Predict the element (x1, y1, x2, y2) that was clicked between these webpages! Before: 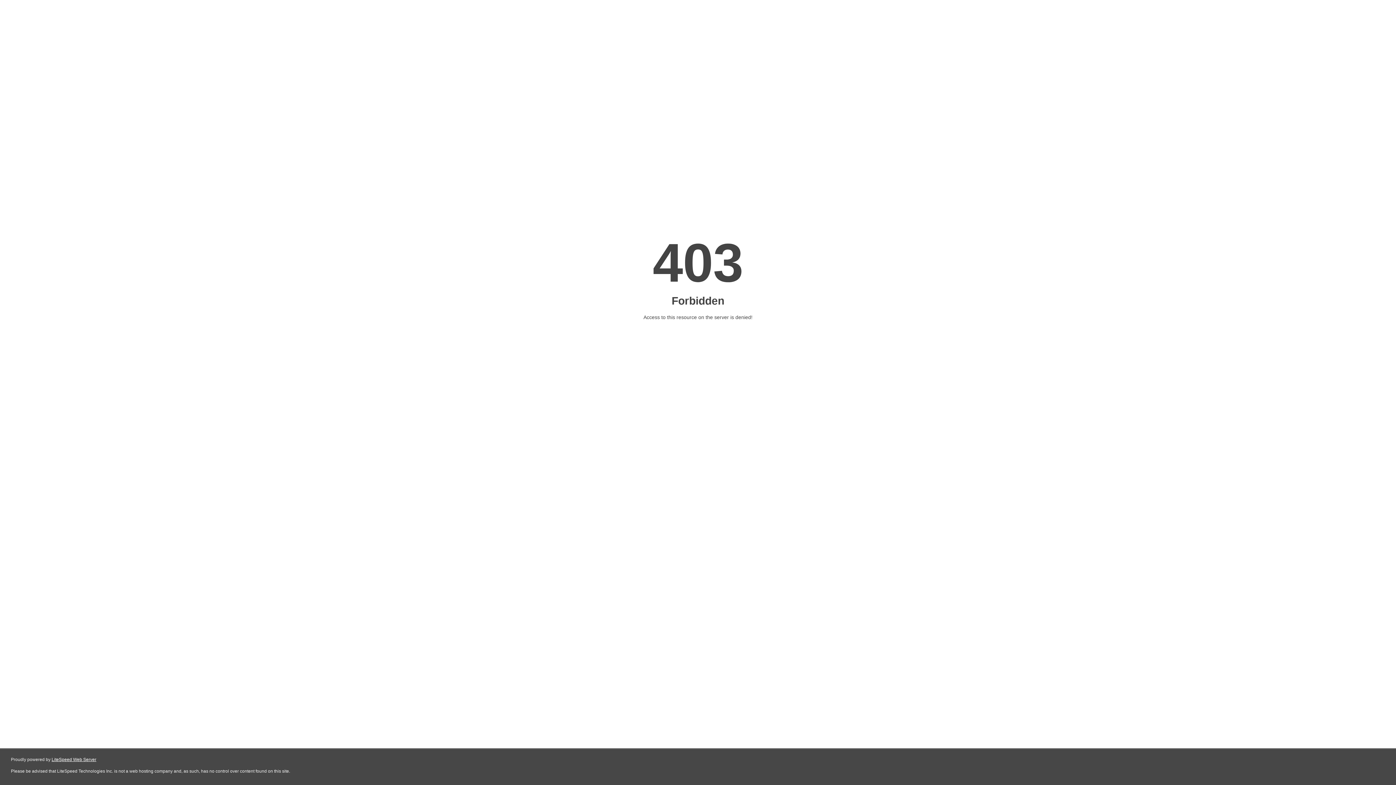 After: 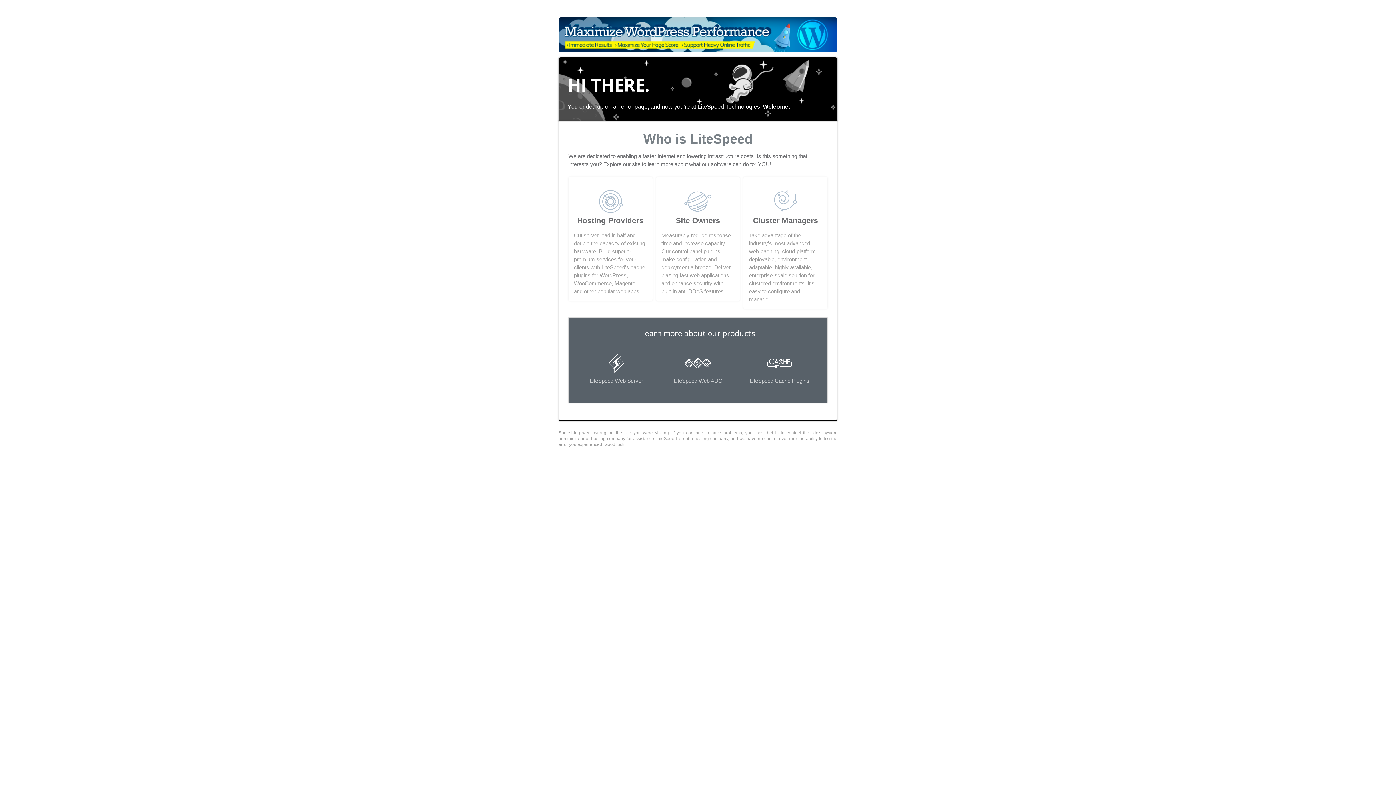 Action: label: LiteSpeed Web Server bbox: (51, 757, 96, 762)